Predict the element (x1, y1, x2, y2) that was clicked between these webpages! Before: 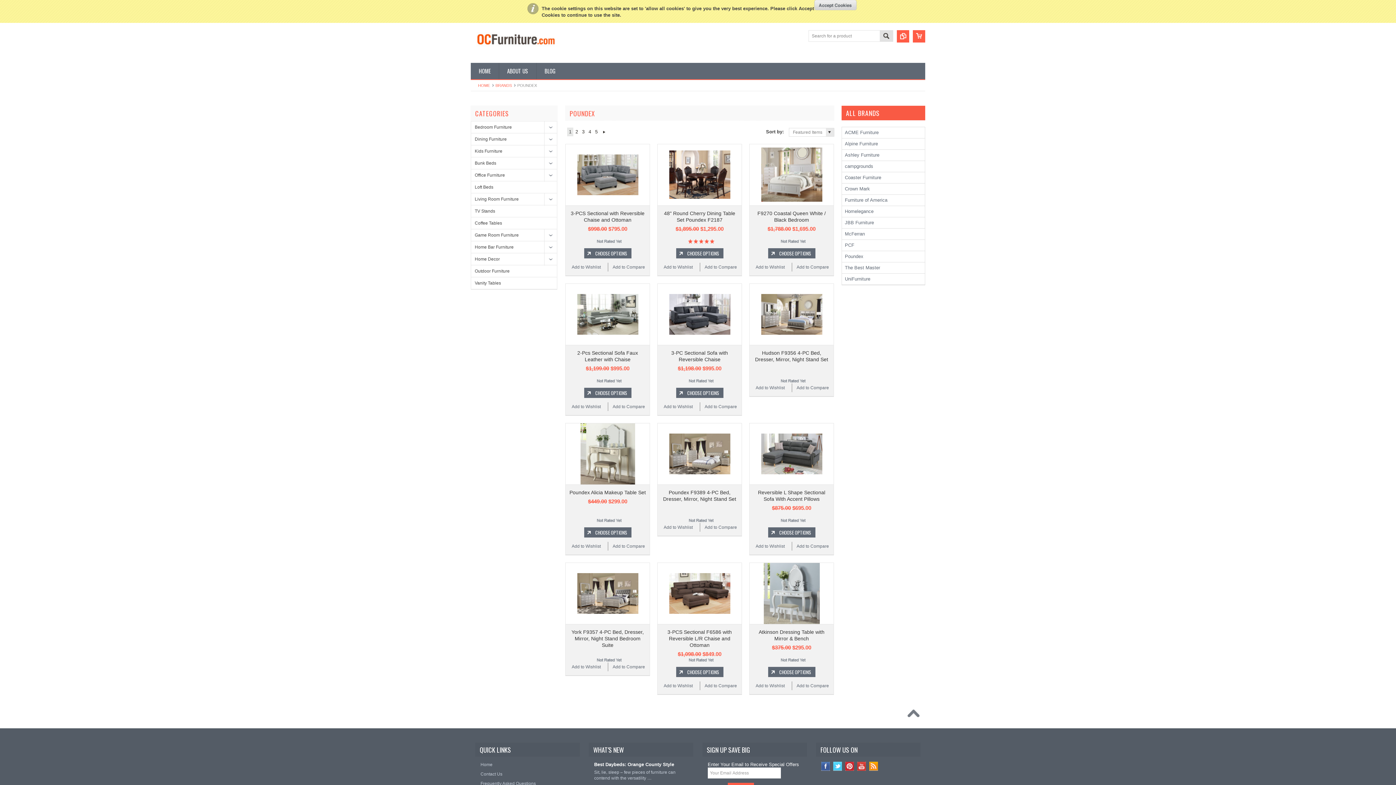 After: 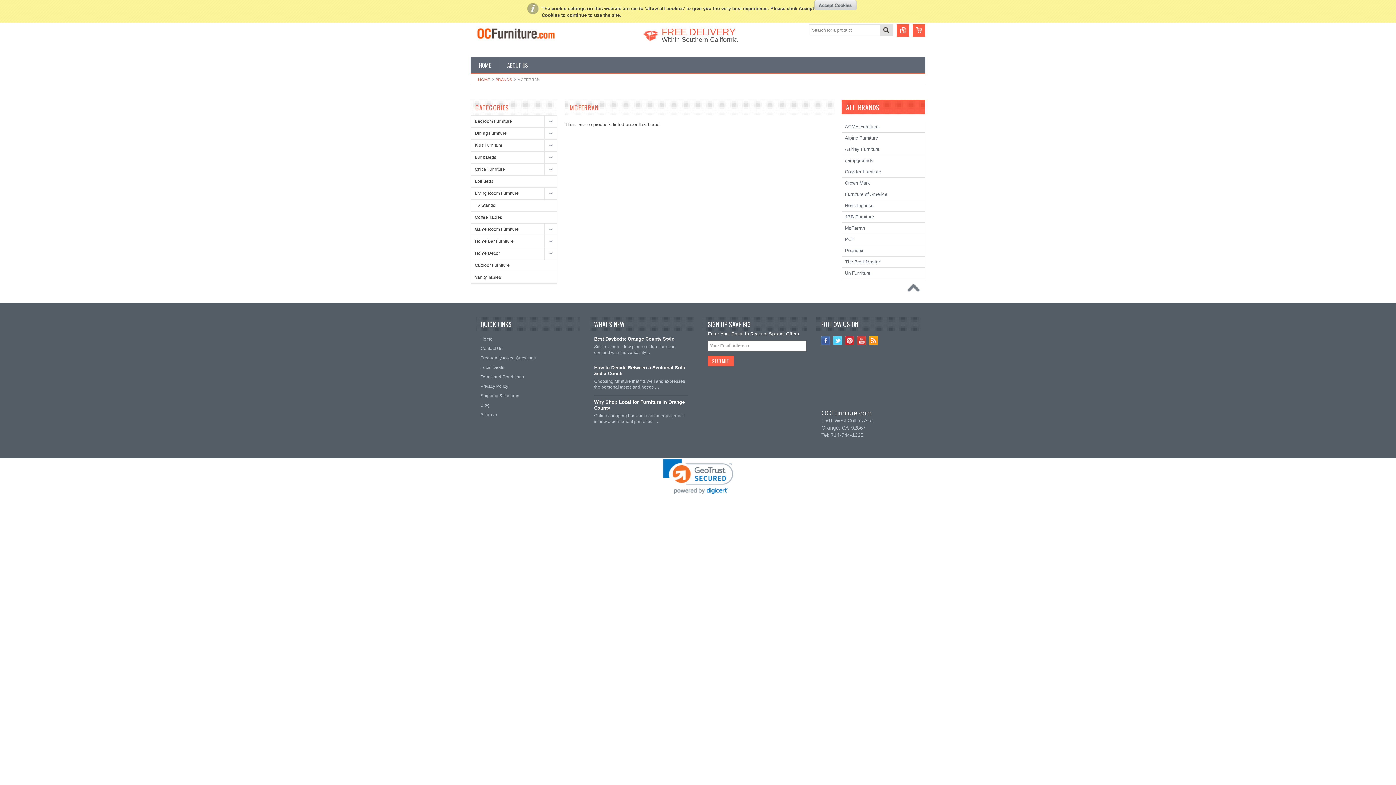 Action: bbox: (845, 231, 865, 236) label: McFerran